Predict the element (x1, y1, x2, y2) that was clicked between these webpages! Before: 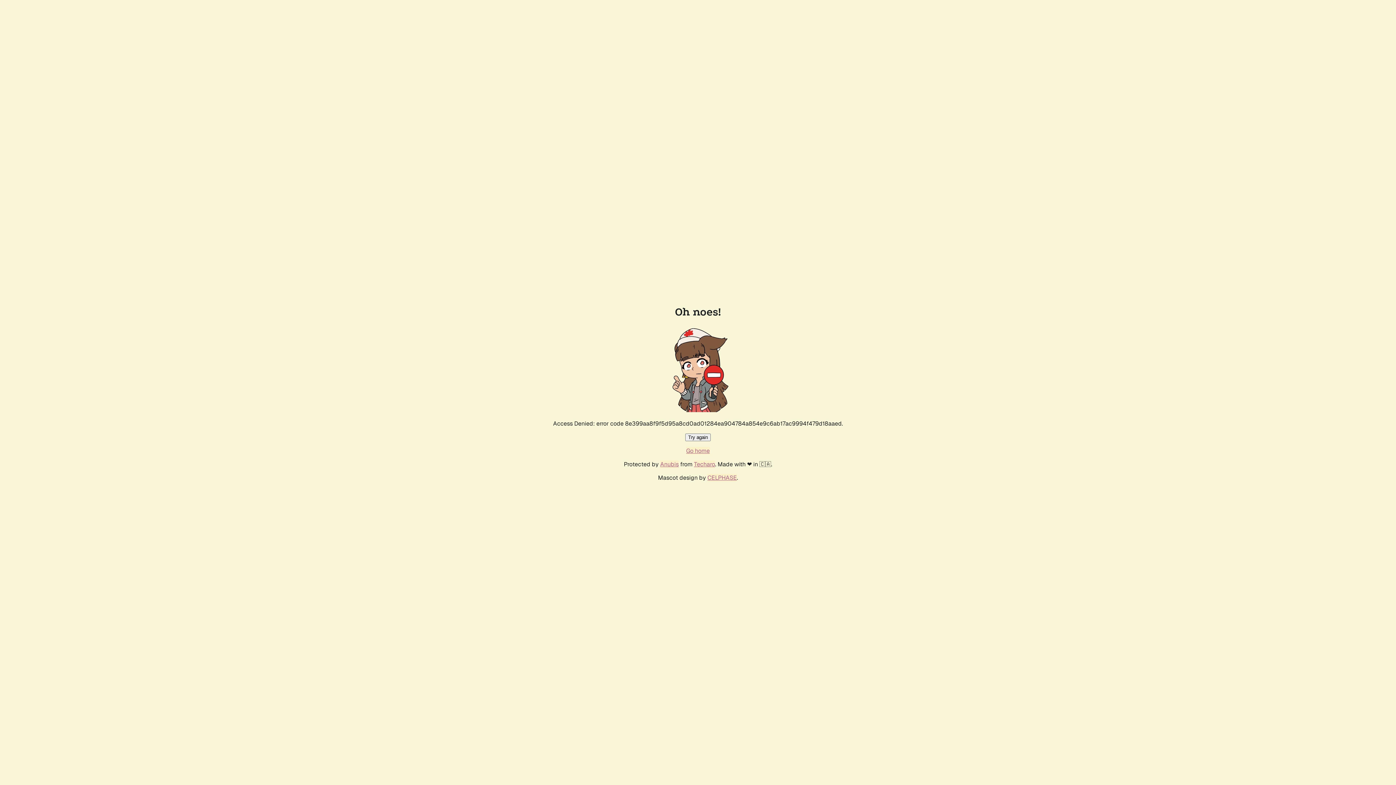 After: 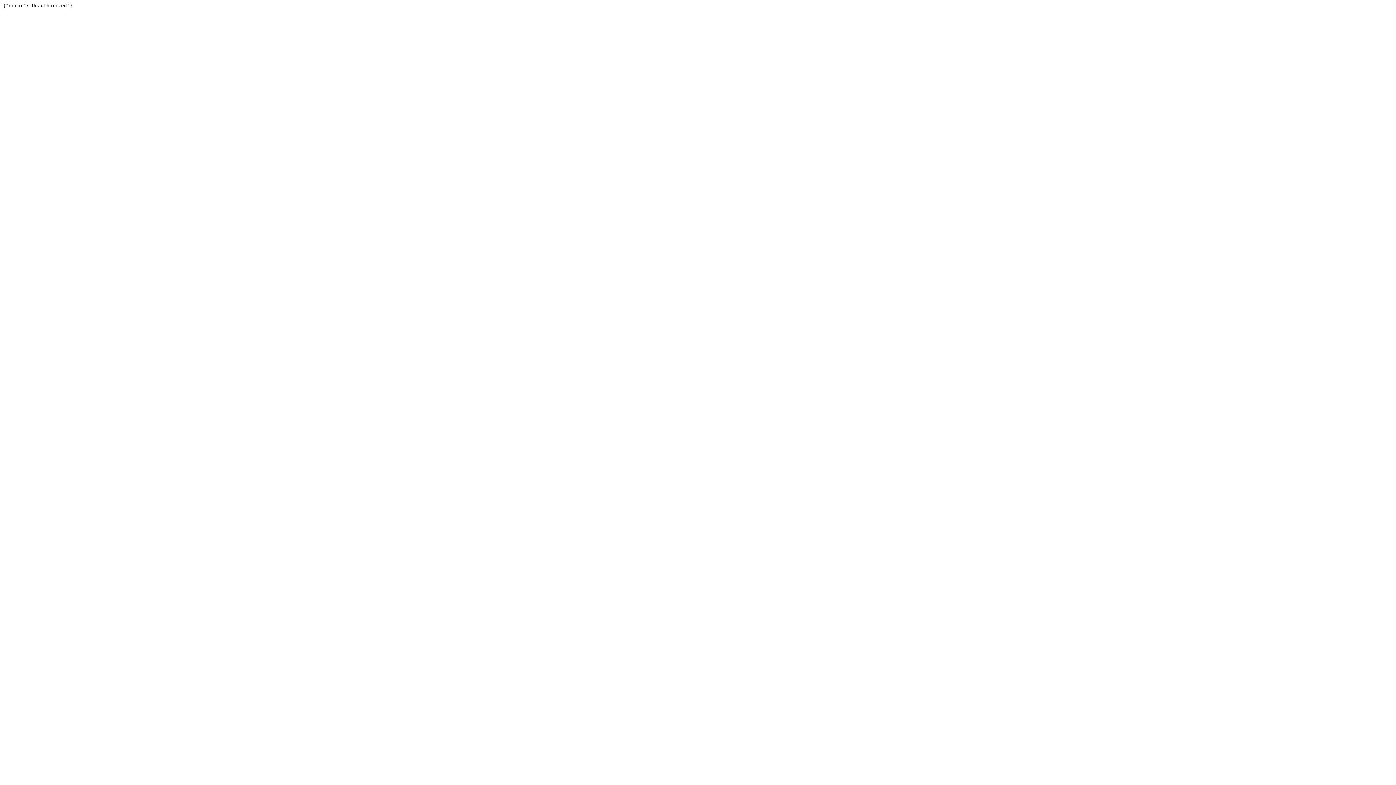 Action: bbox: (694, 460, 715, 468) label: Techaro